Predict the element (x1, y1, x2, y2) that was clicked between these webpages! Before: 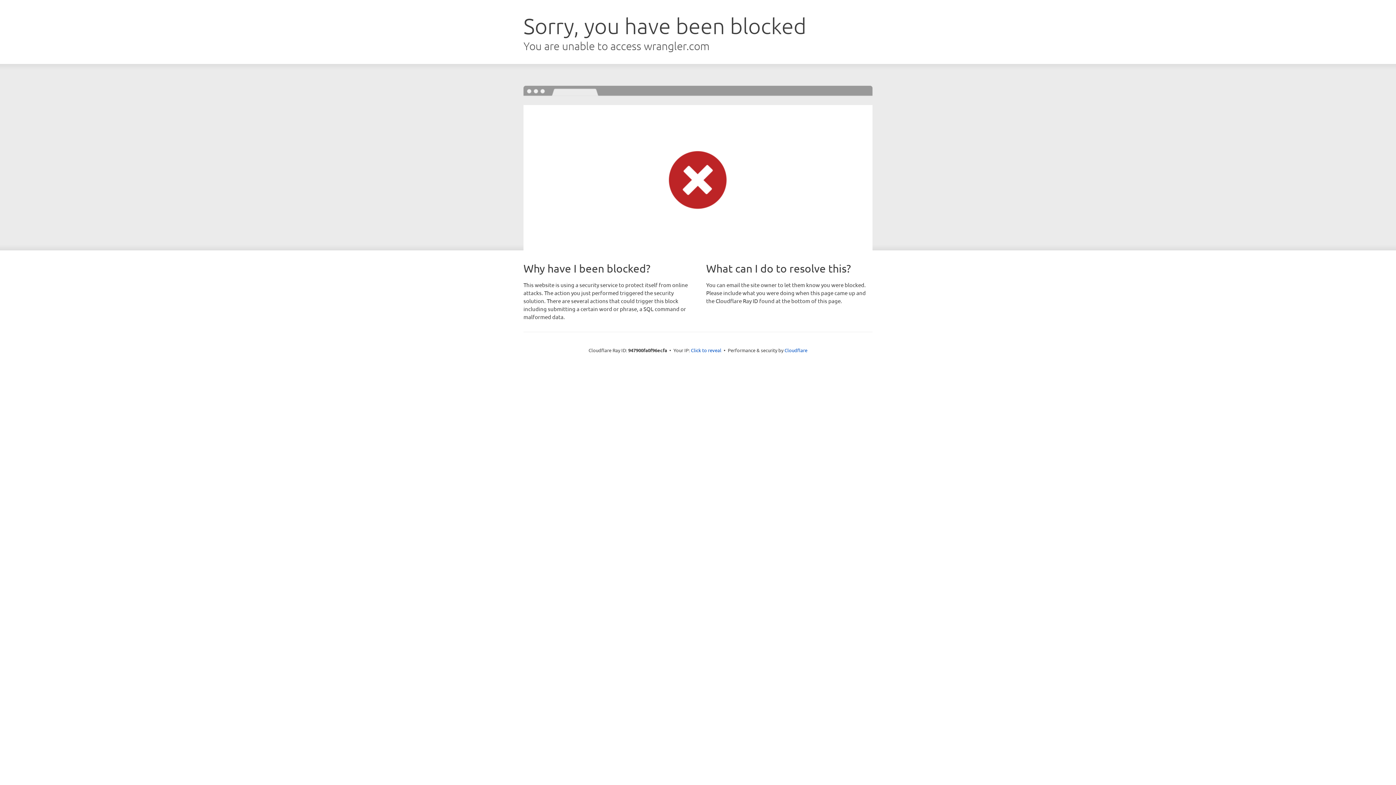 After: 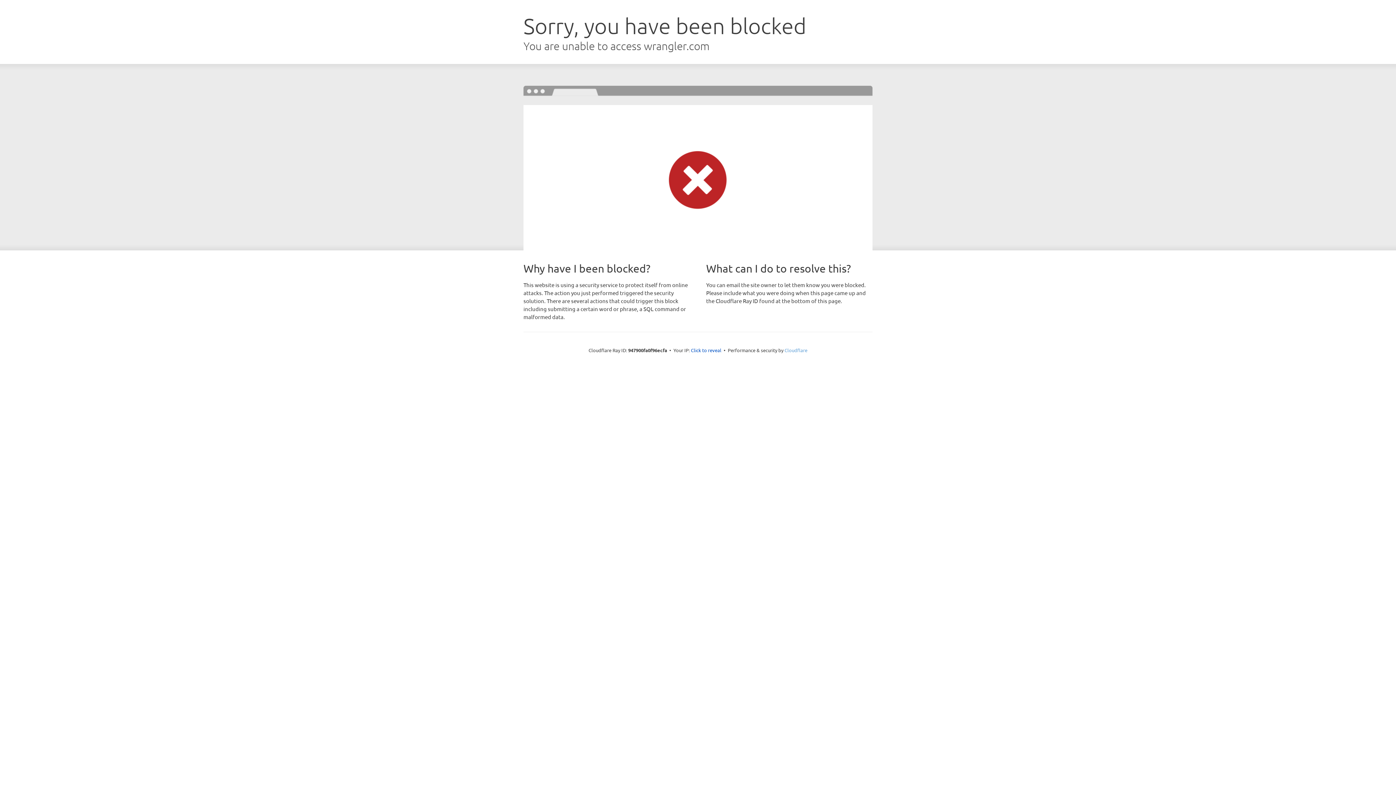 Action: label: Cloudflare bbox: (784, 347, 807, 353)